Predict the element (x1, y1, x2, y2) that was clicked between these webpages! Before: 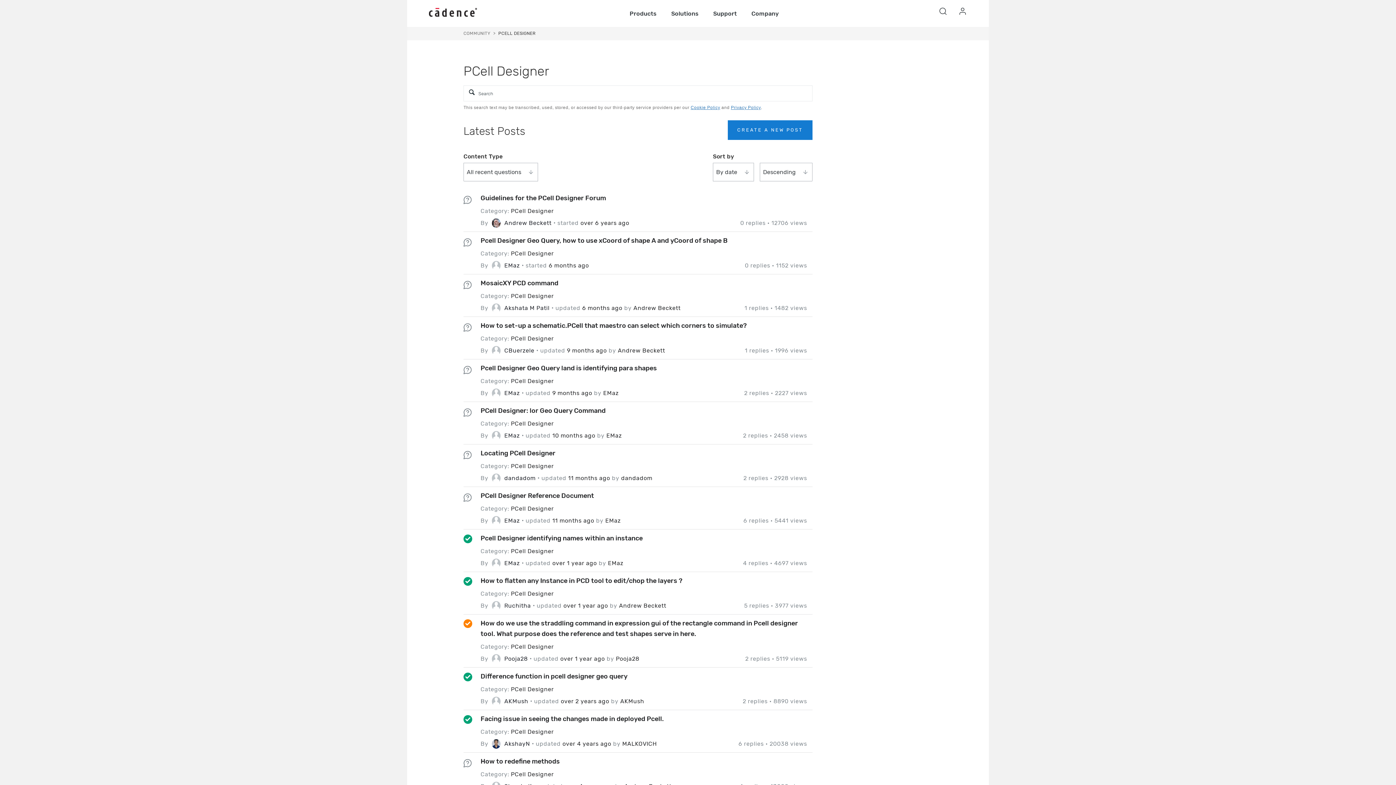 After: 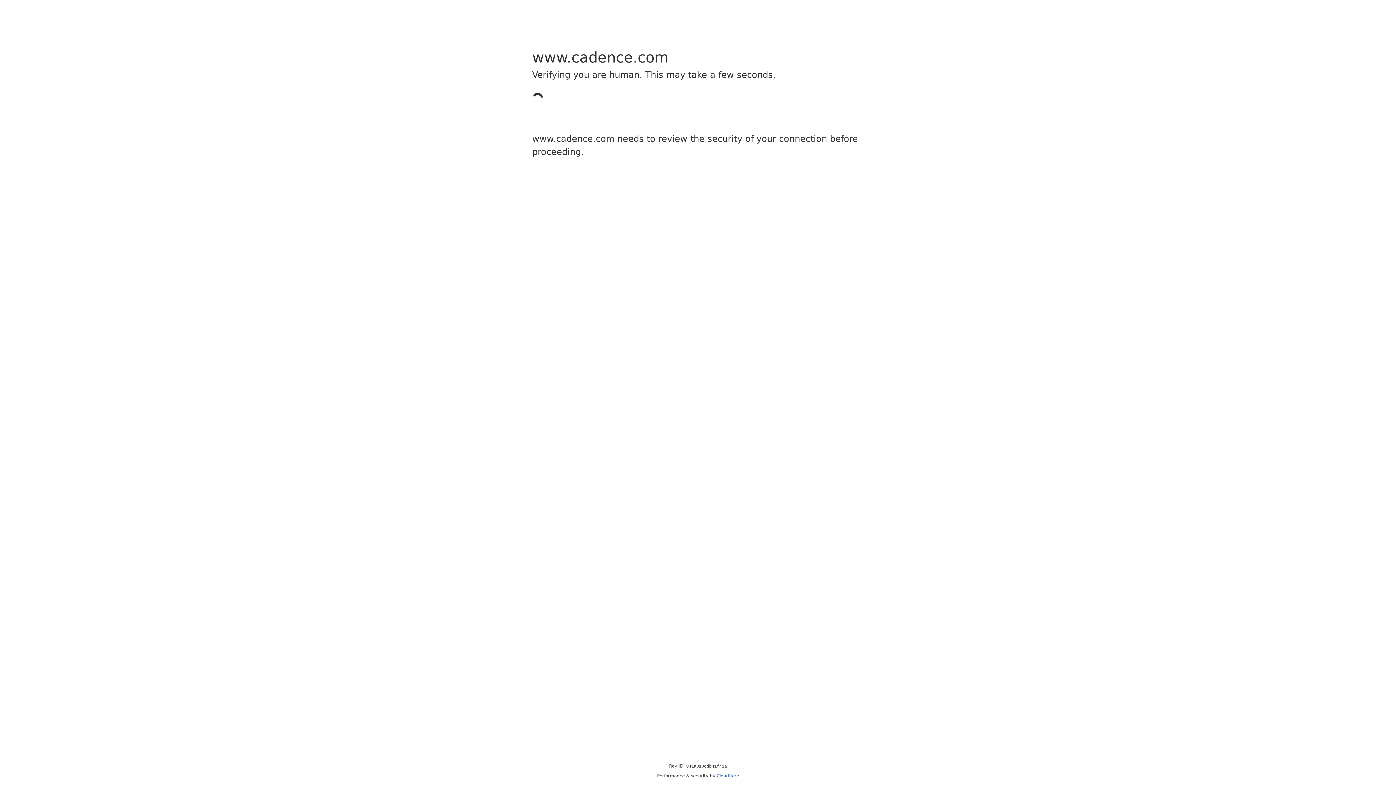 Action: label: AkshayN bbox: (488, 739, 530, 749)